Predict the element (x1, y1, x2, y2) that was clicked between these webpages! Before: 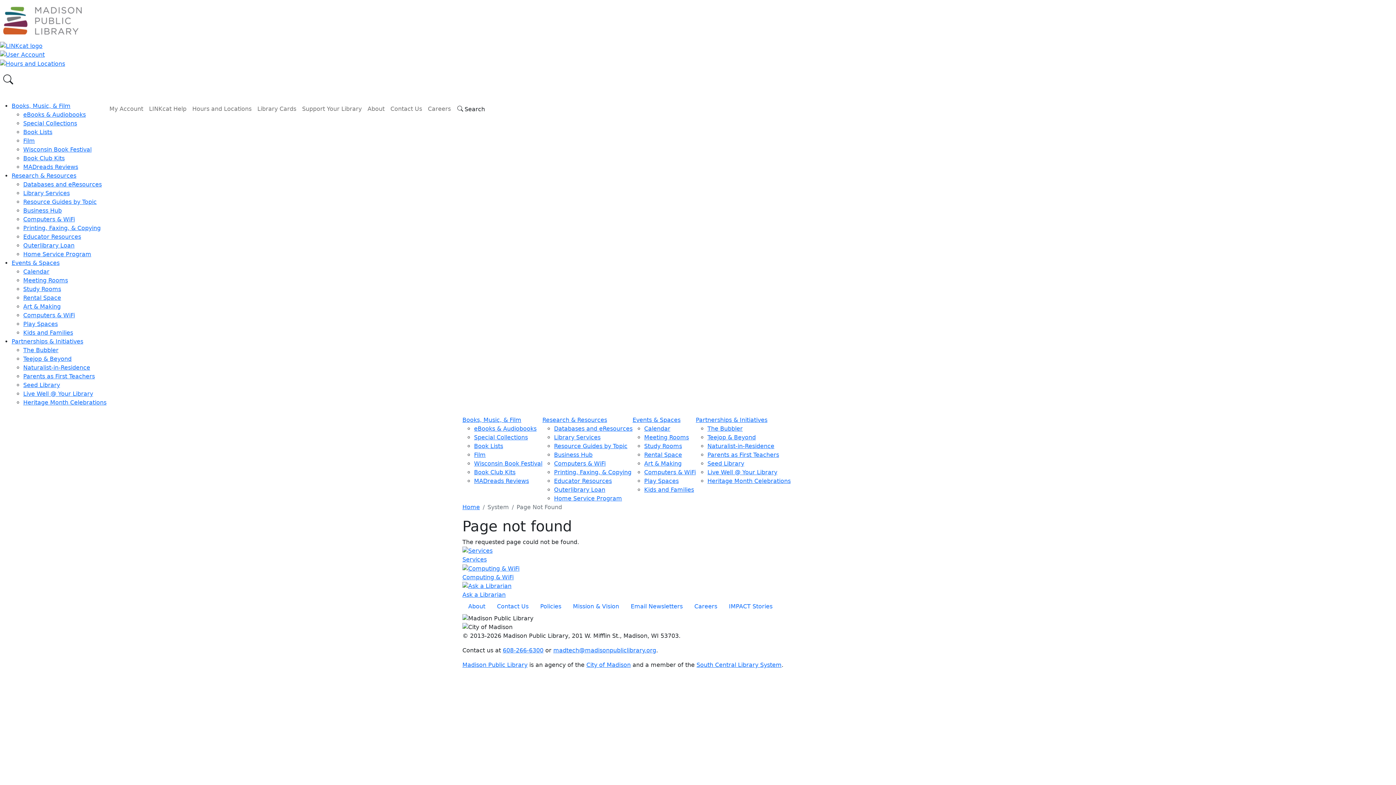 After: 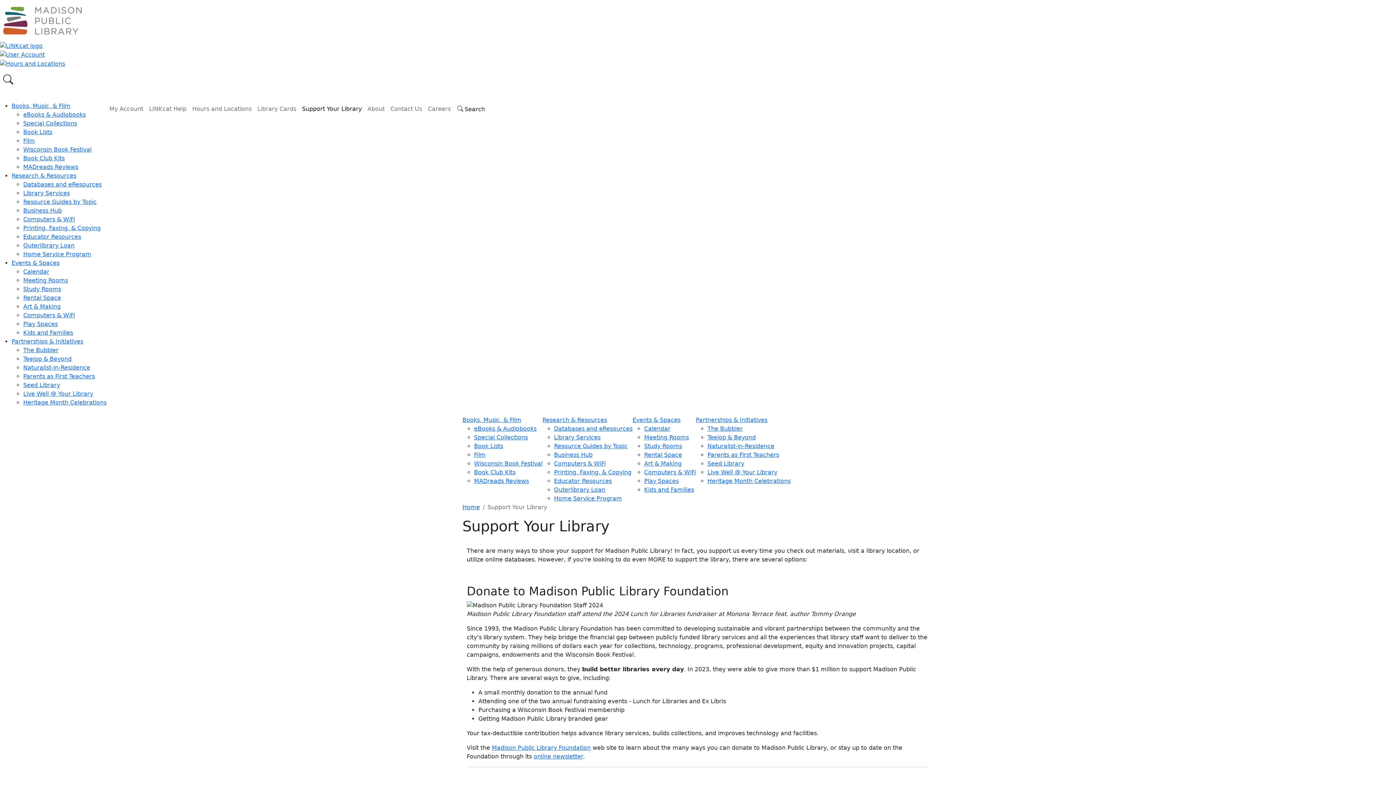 Action: label: Support Your Library bbox: (299, 101, 364, 116)